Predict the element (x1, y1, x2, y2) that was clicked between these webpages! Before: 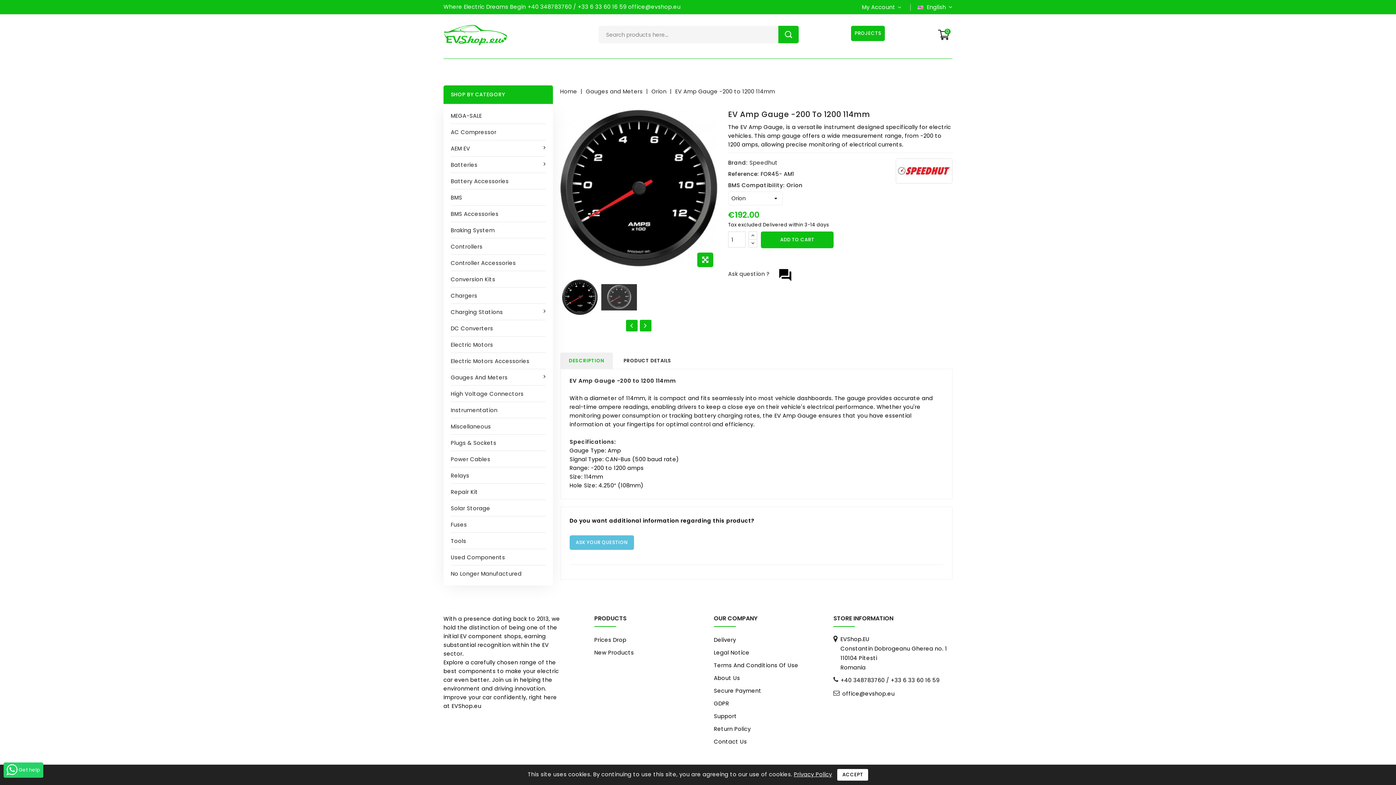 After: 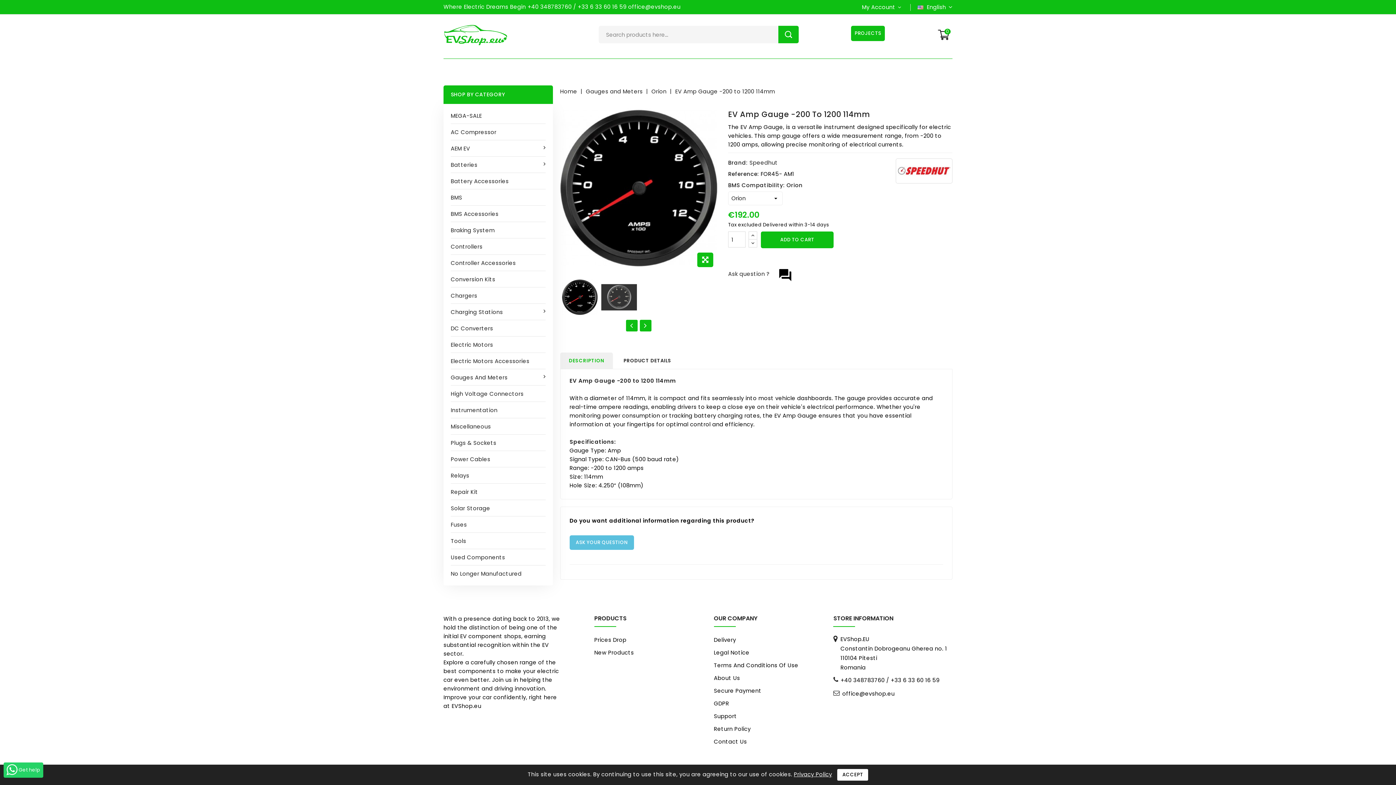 Action: bbox: (562, 295, 597, 302)